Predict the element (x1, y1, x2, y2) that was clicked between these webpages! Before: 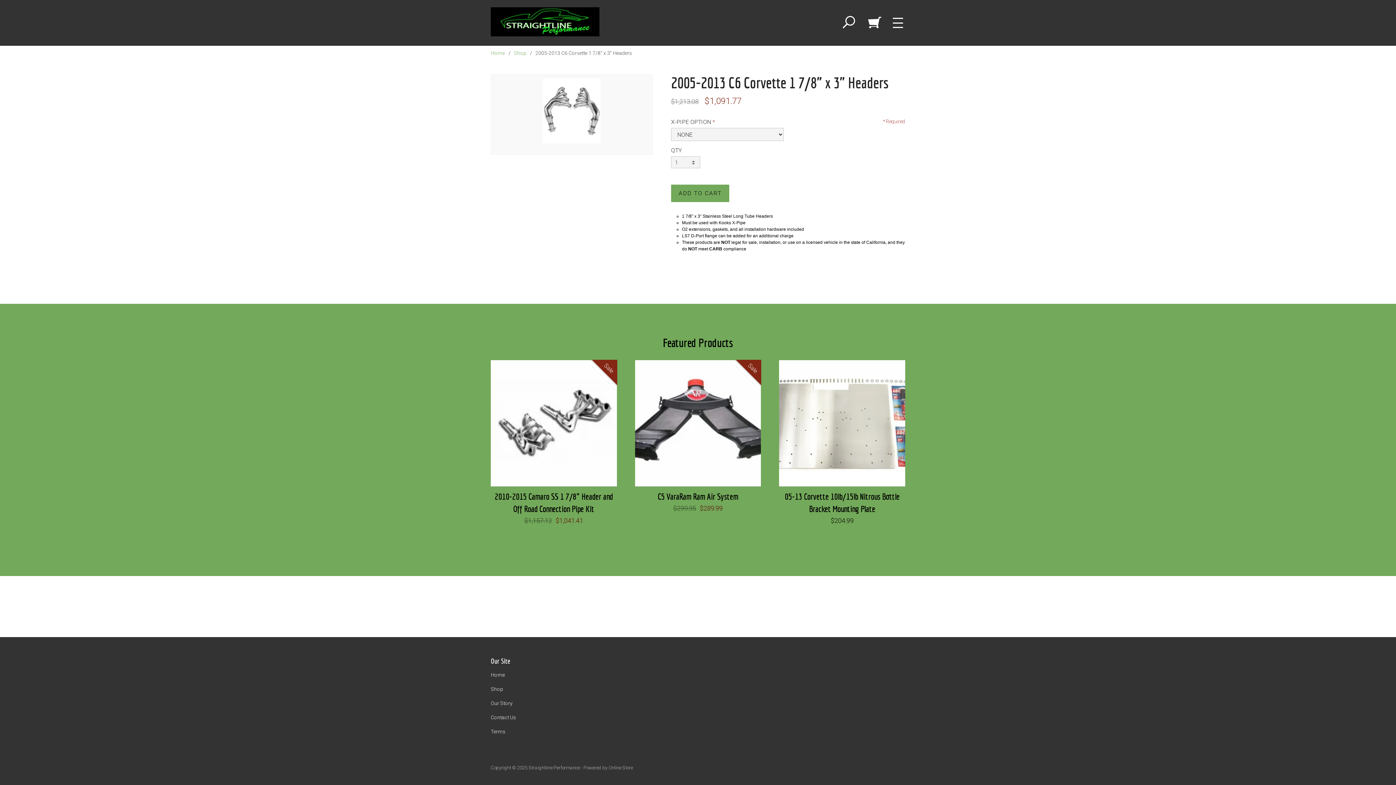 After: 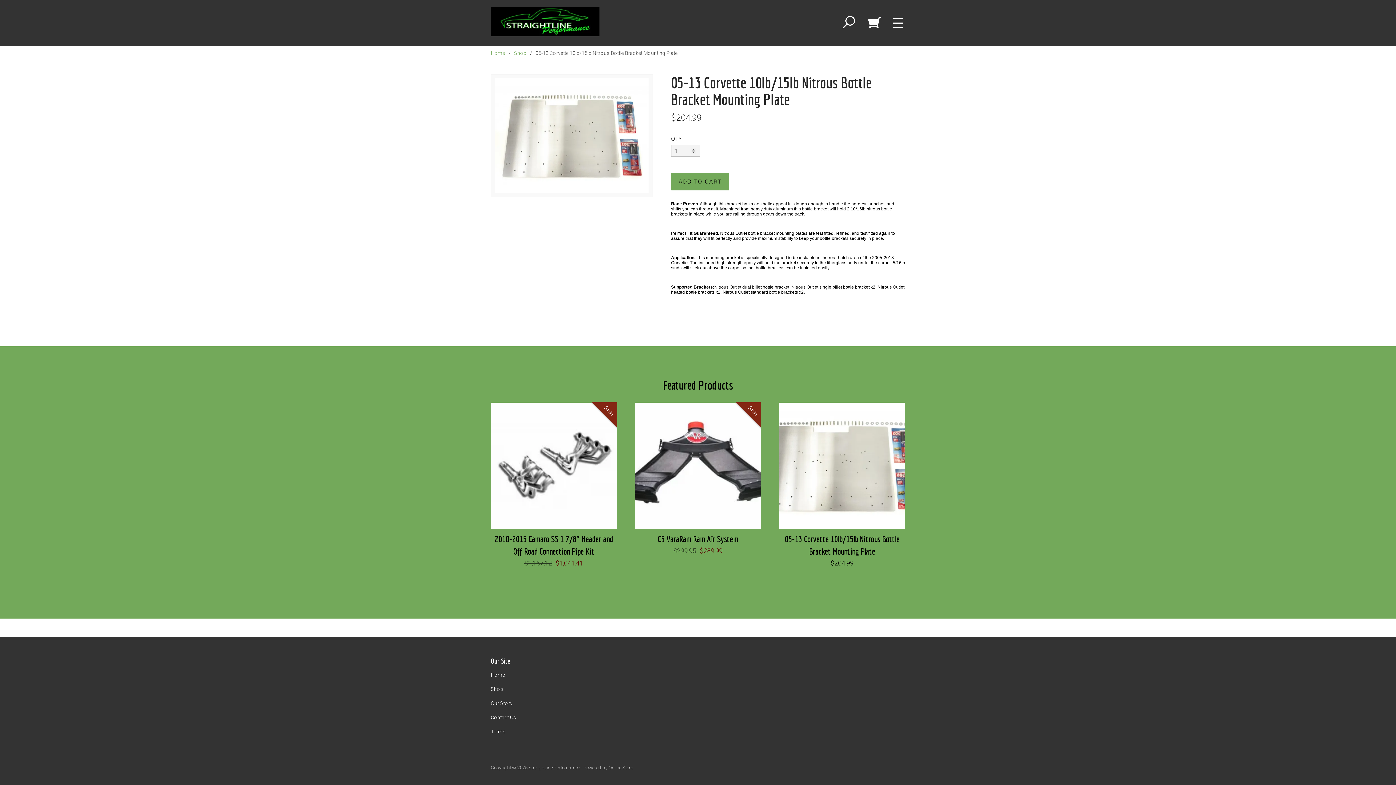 Action: label: 05-13 Corvette 10lb/15lb Nitrous Bottle Bracket Mounting Plate
$204.99 bbox: (779, 360, 905, 525)